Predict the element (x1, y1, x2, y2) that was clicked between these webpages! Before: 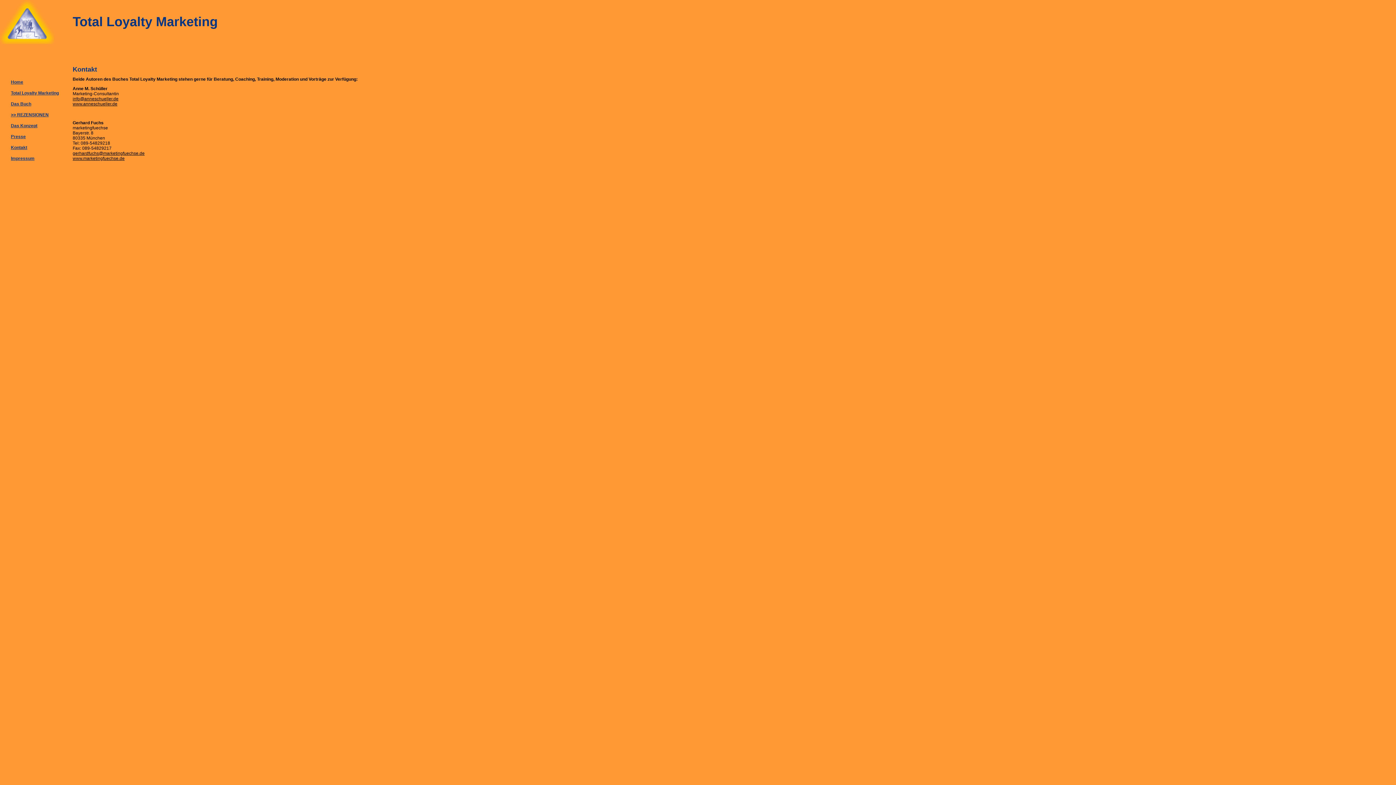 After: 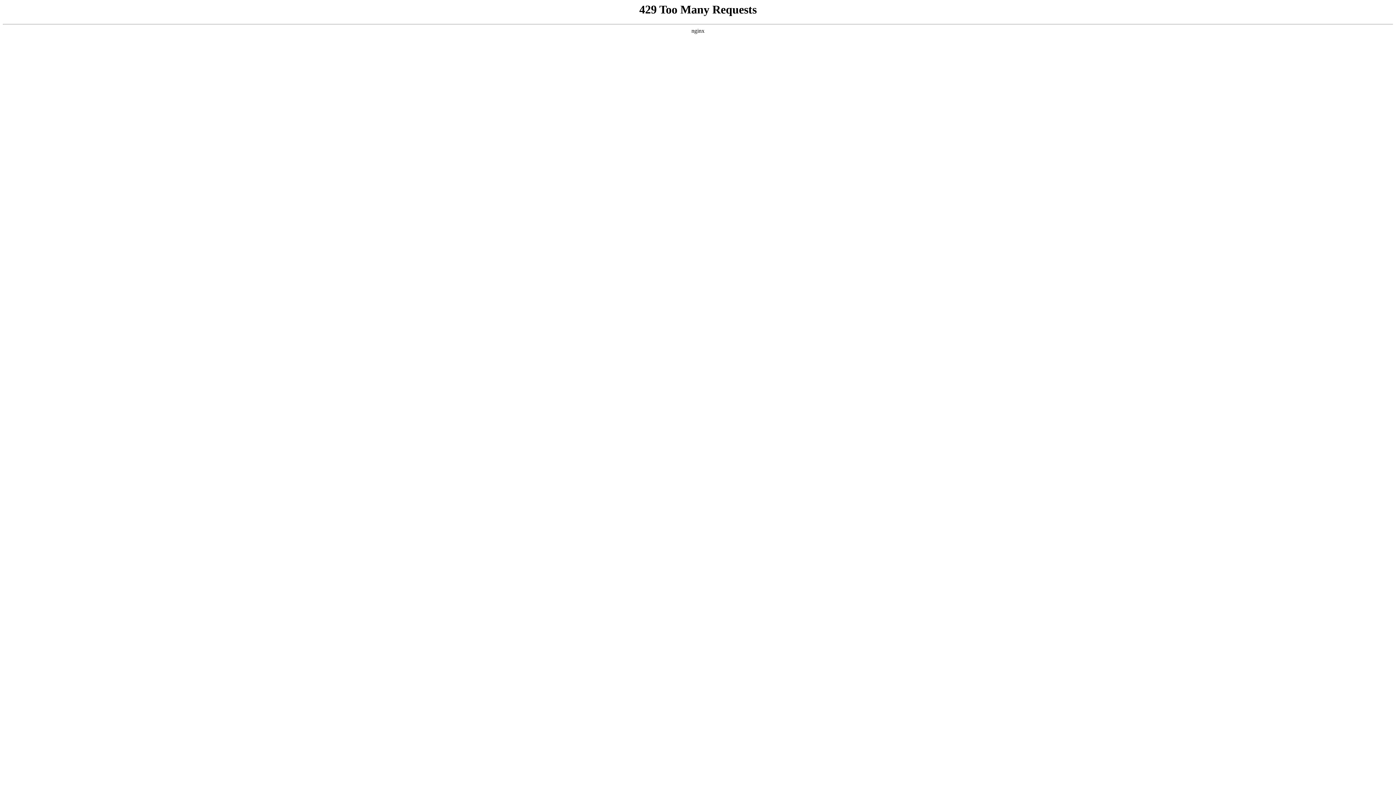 Action: bbox: (72, 101, 117, 106) label: www.anneschueller.de